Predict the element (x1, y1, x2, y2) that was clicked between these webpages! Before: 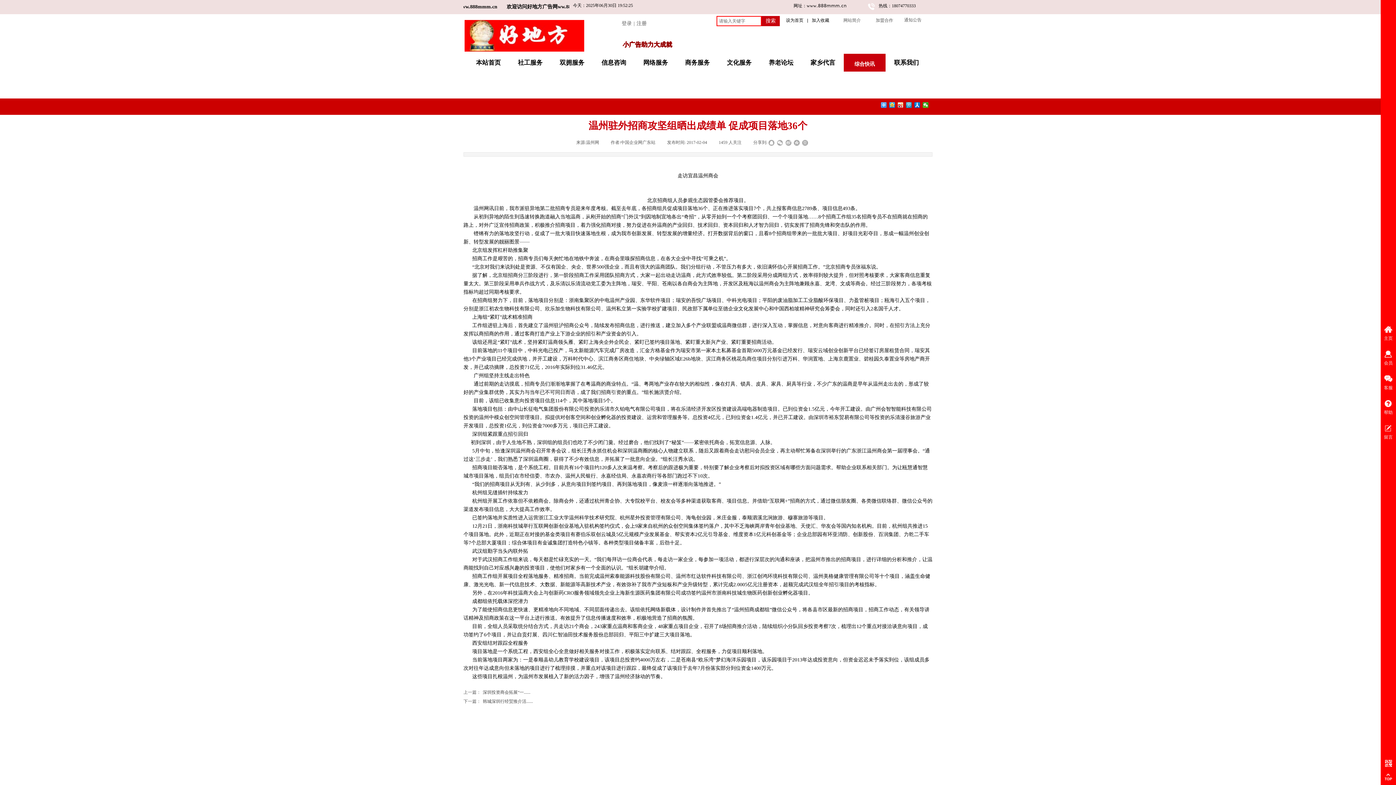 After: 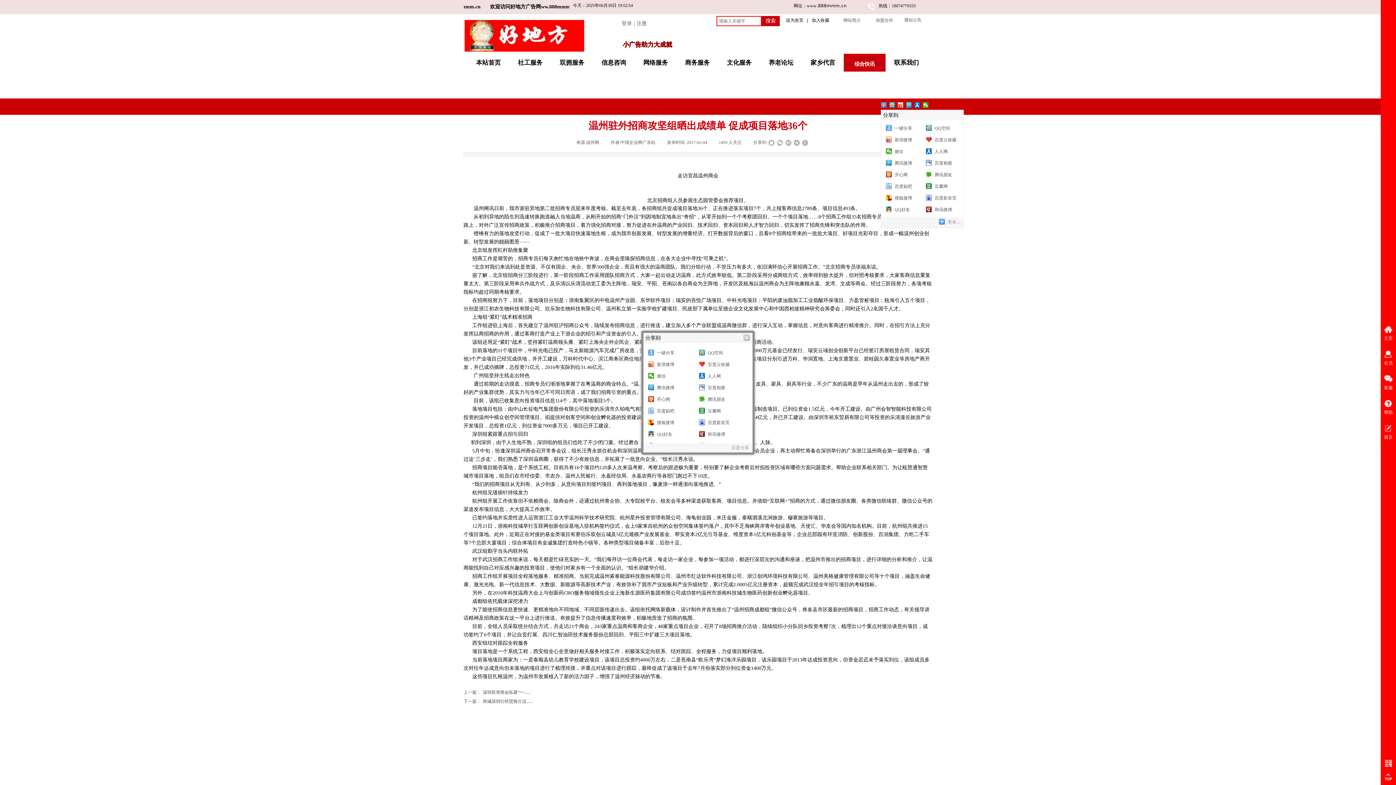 Action: bbox: (881, 102, 887, 108)